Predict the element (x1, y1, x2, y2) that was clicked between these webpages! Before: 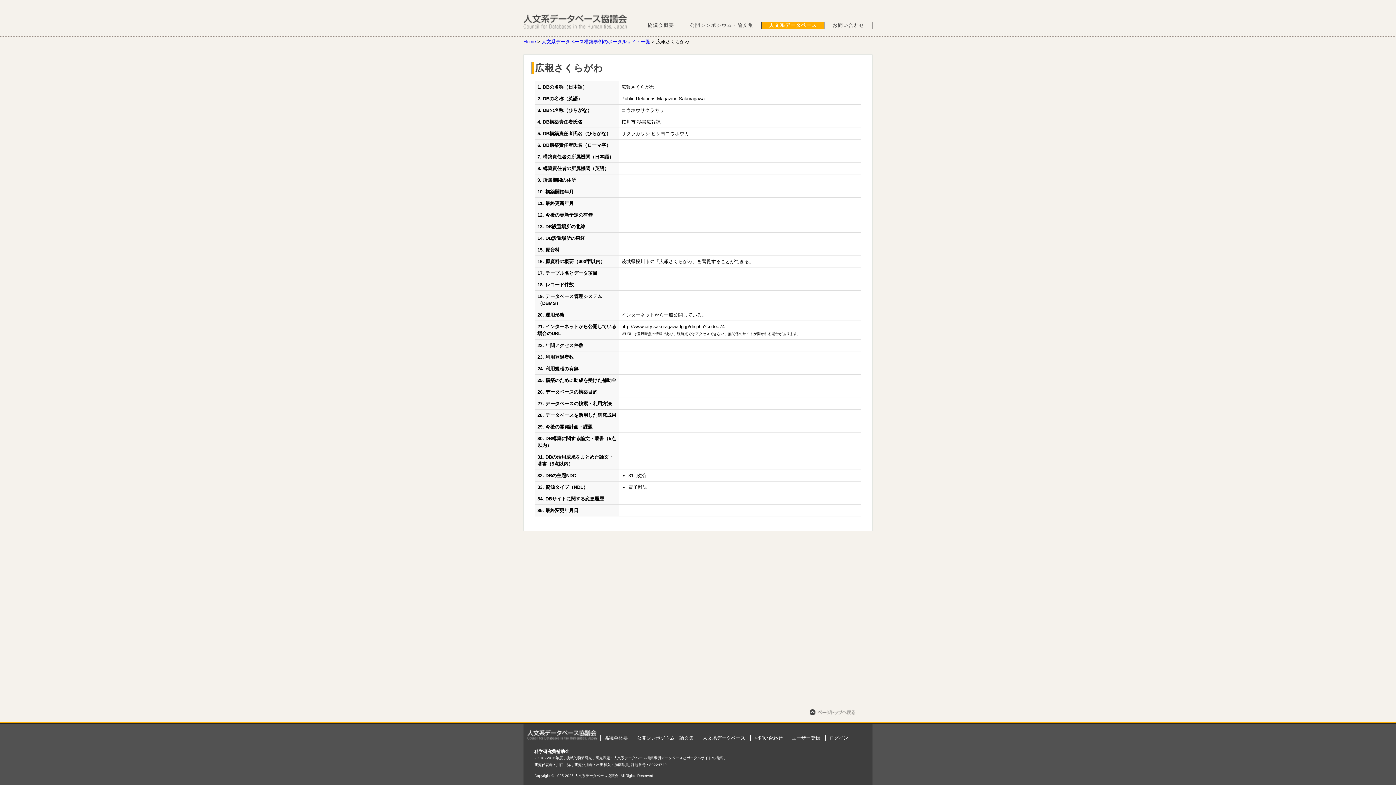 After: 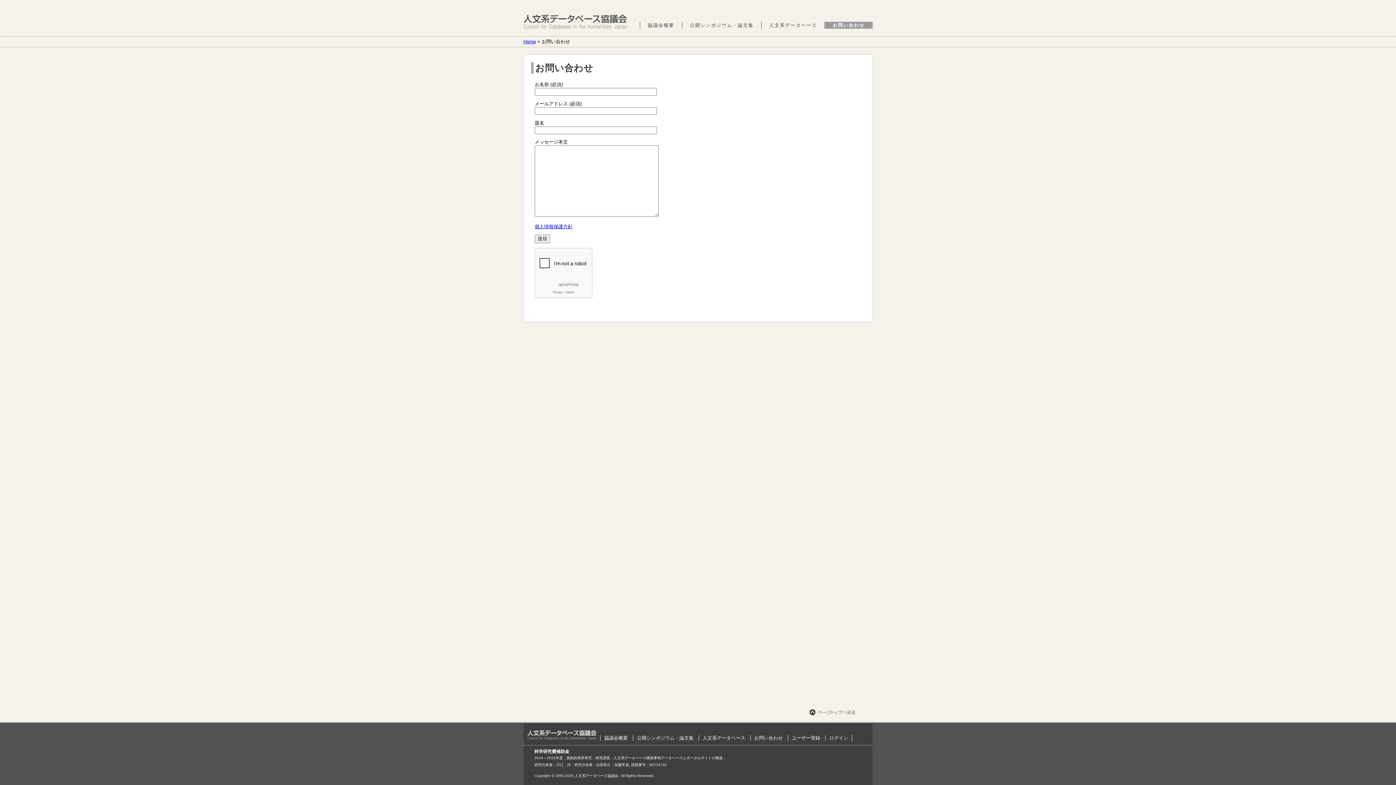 Action: bbox: (754, 735, 782, 741) label: お問い合わせ